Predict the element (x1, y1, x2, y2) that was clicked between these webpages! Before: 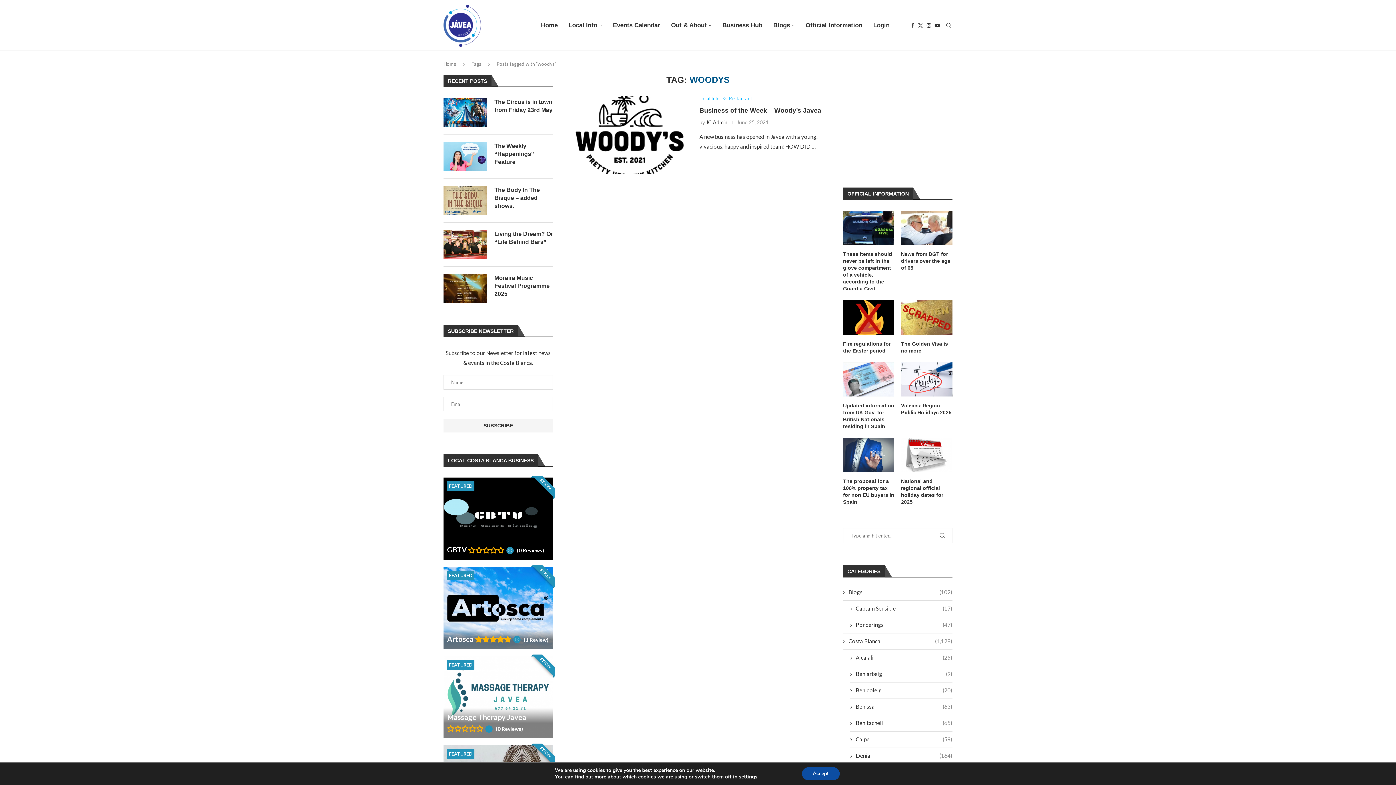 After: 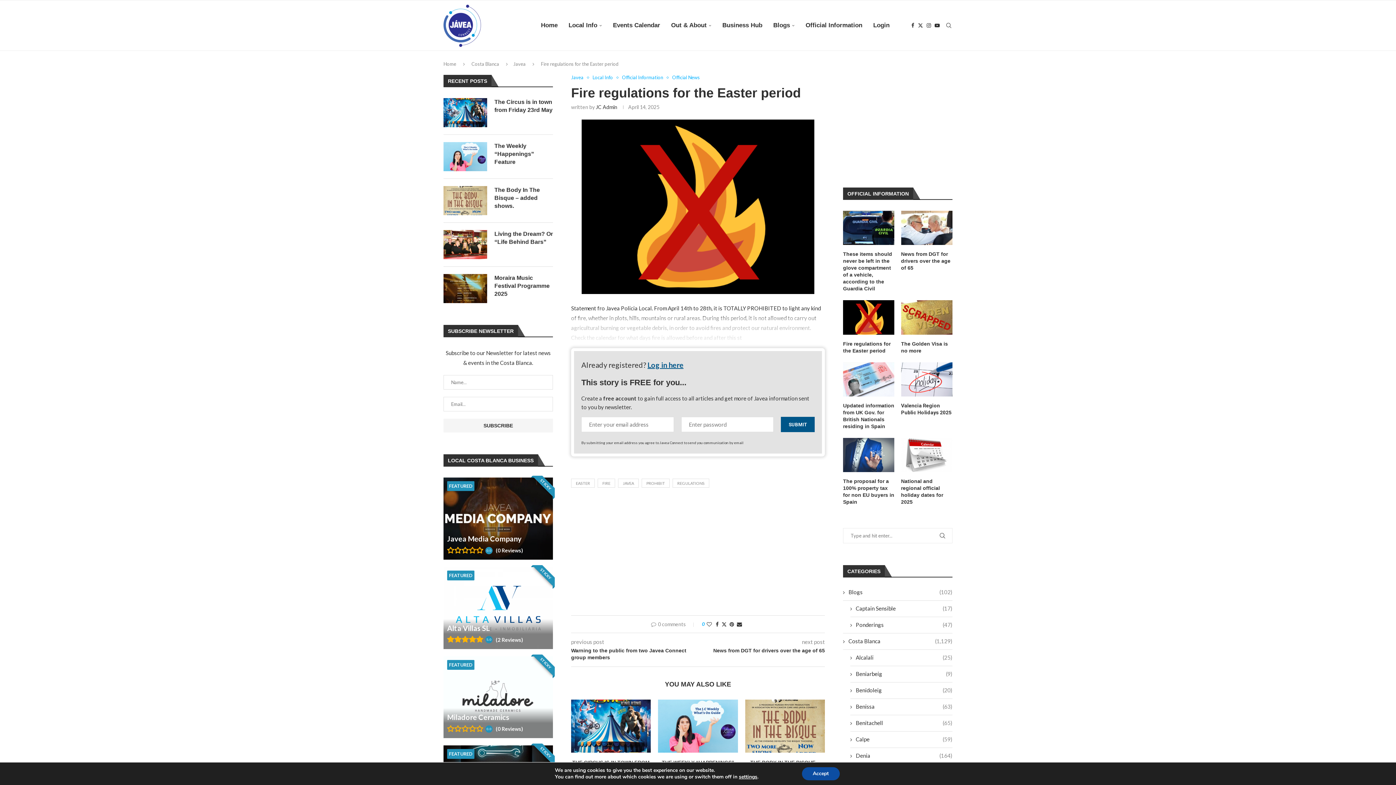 Action: bbox: (843, 295, 894, 329)